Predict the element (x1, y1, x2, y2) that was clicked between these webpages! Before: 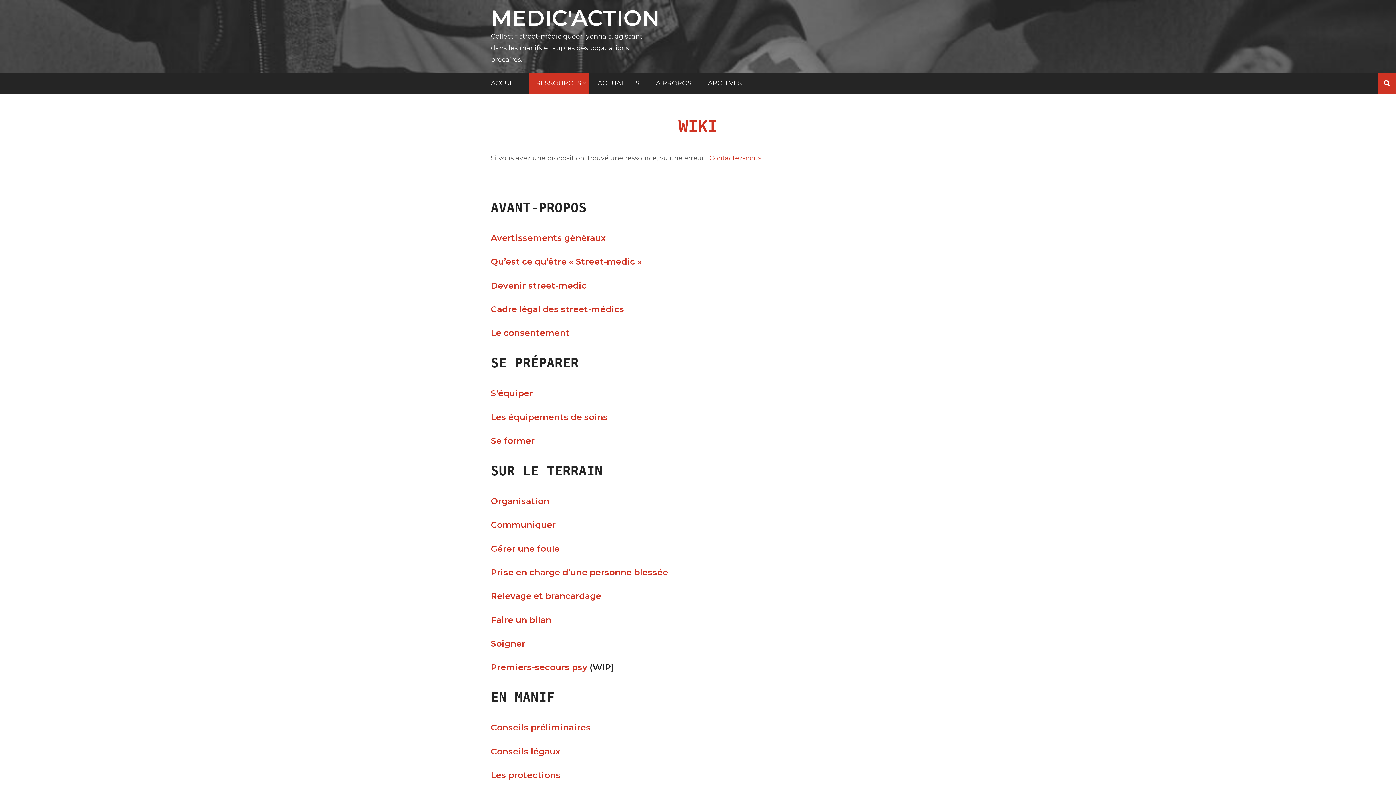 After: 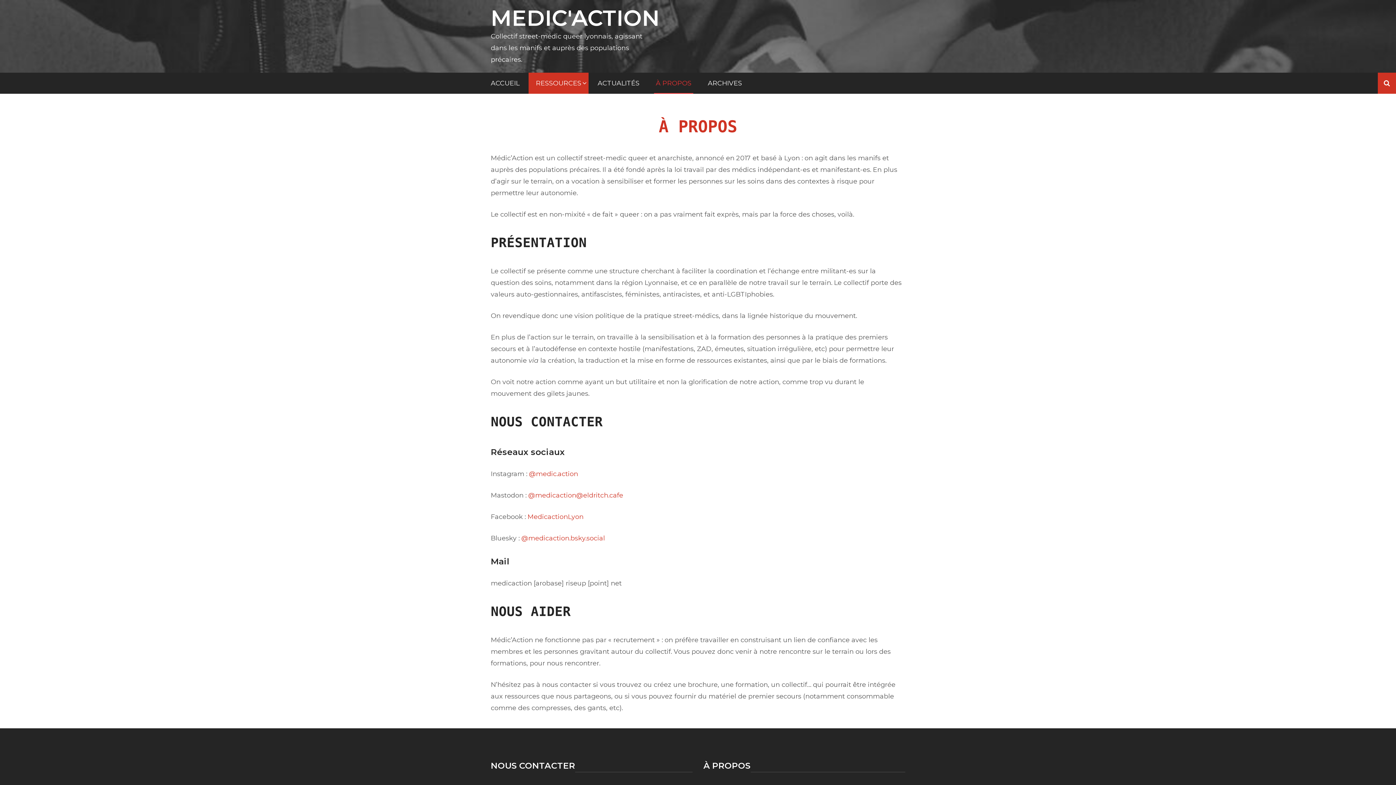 Action: label: Contactez-nous bbox: (709, 154, 761, 162)